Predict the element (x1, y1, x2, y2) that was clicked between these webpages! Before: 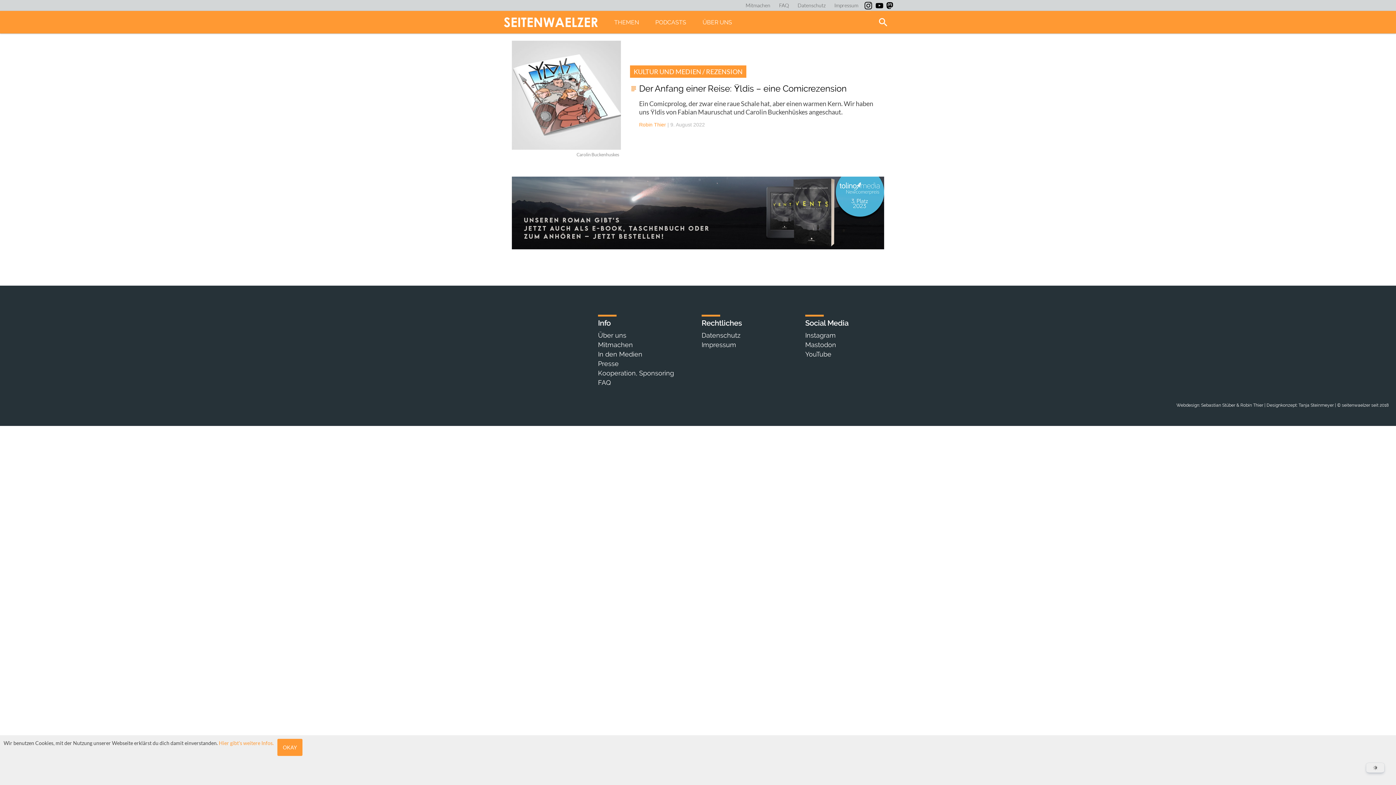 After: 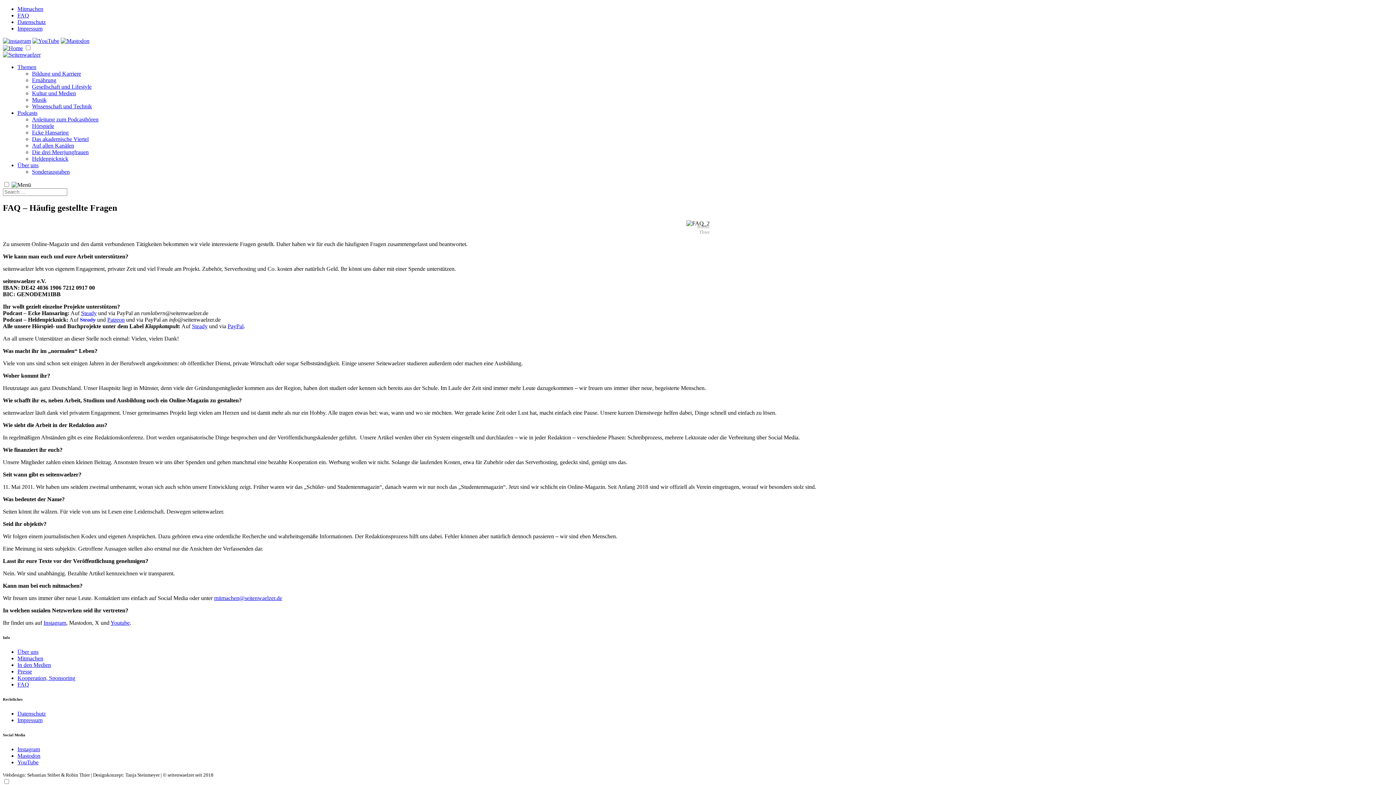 Action: label: FAQ bbox: (777, 0, 791, 10)